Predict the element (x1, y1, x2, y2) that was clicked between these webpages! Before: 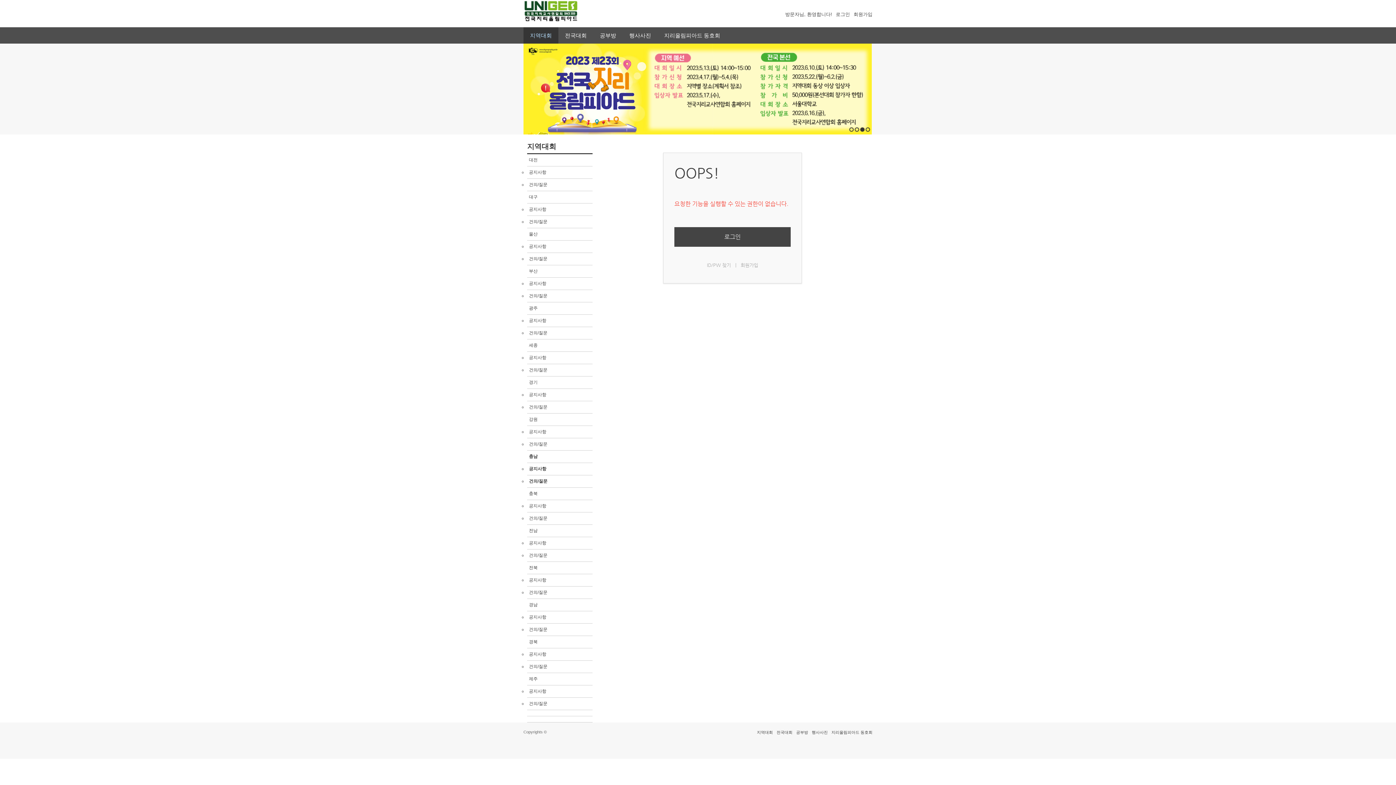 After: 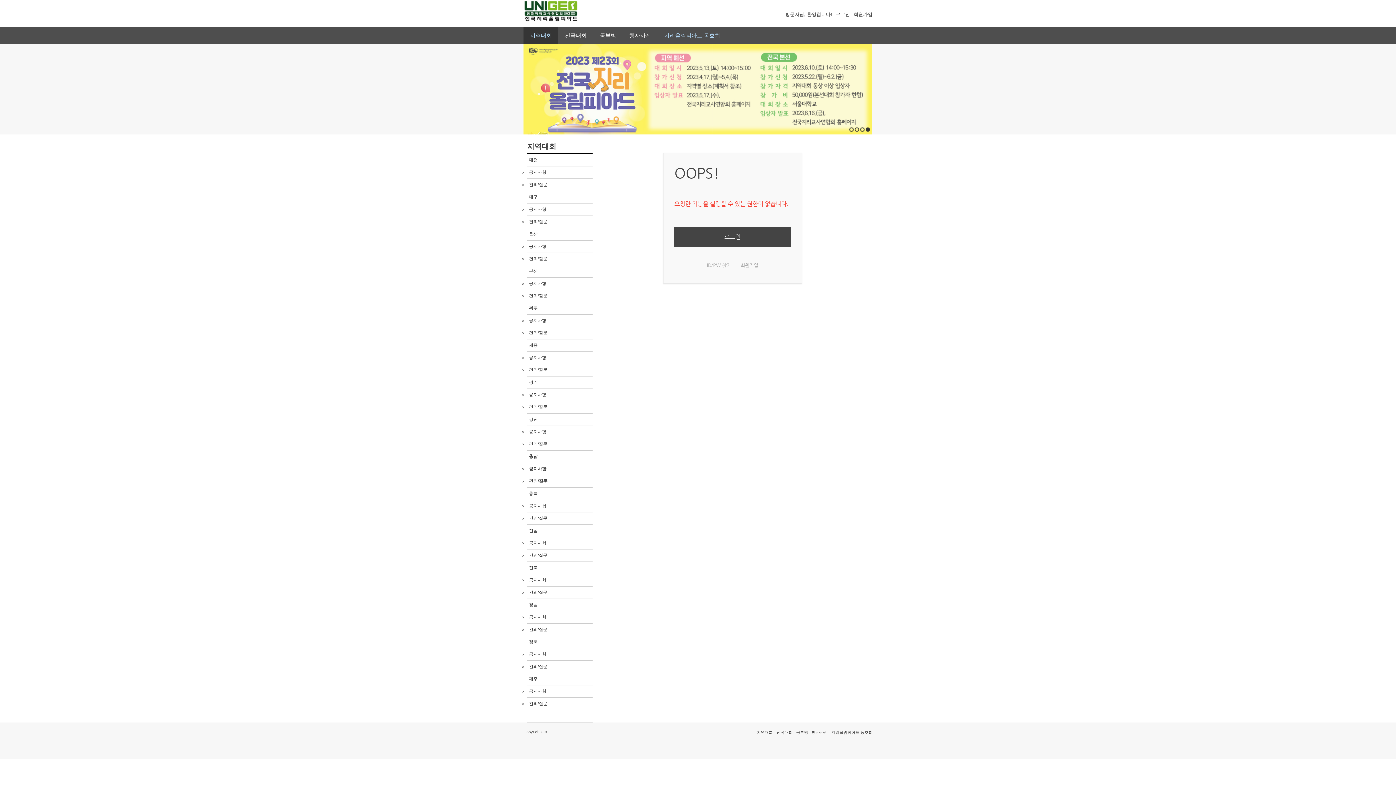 Action: bbox: (657, 27, 726, 43) label: 지리올림피아드 동호회